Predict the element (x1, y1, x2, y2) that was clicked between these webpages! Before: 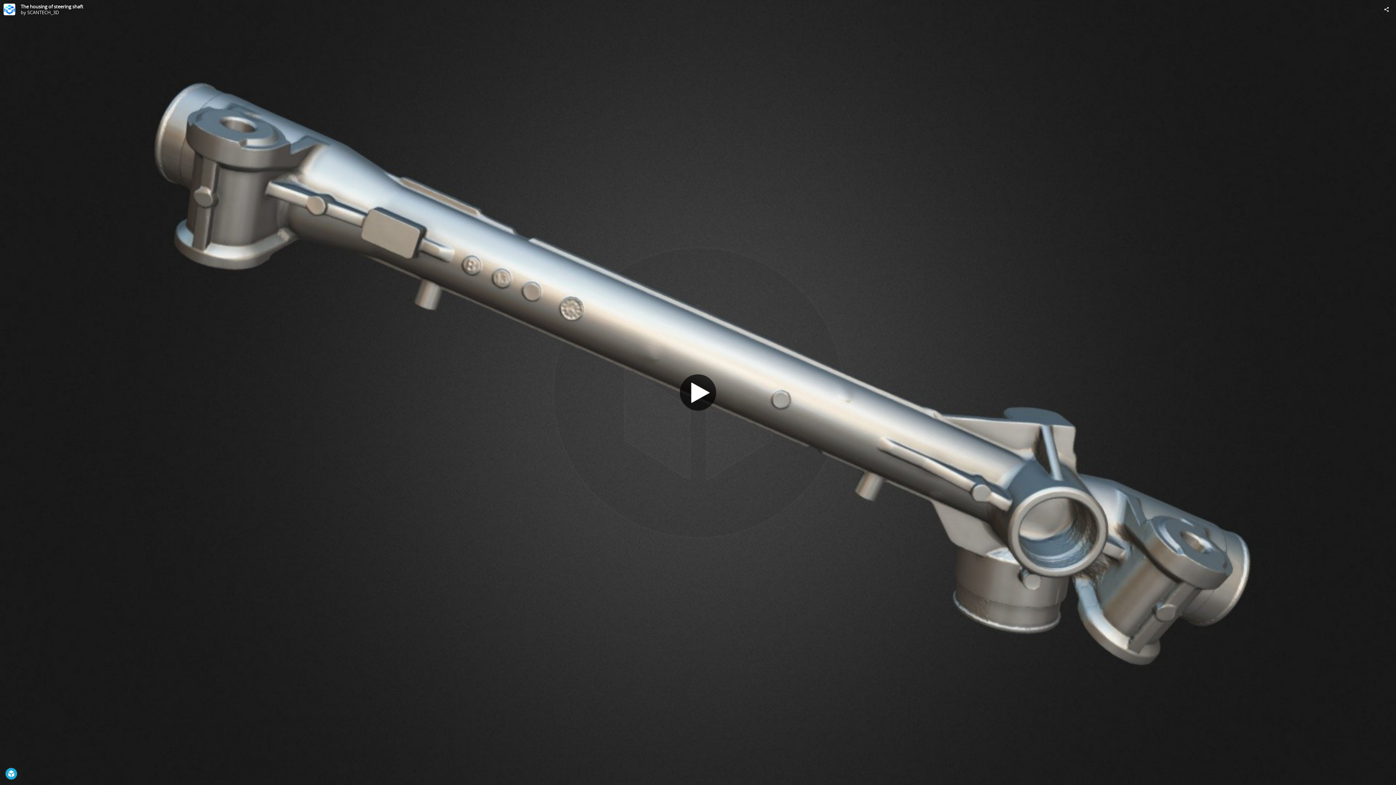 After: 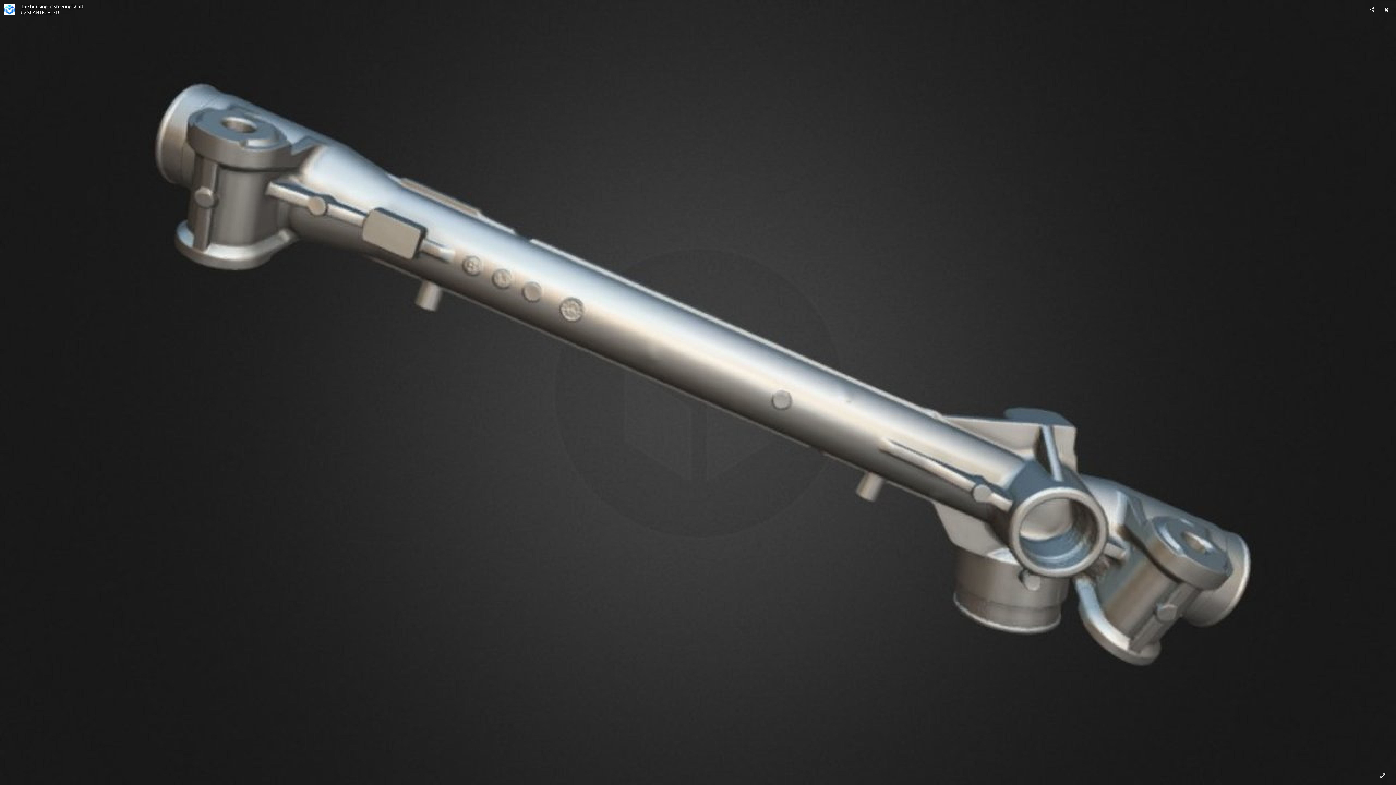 Action: bbox: (5, 768, 17, 780)